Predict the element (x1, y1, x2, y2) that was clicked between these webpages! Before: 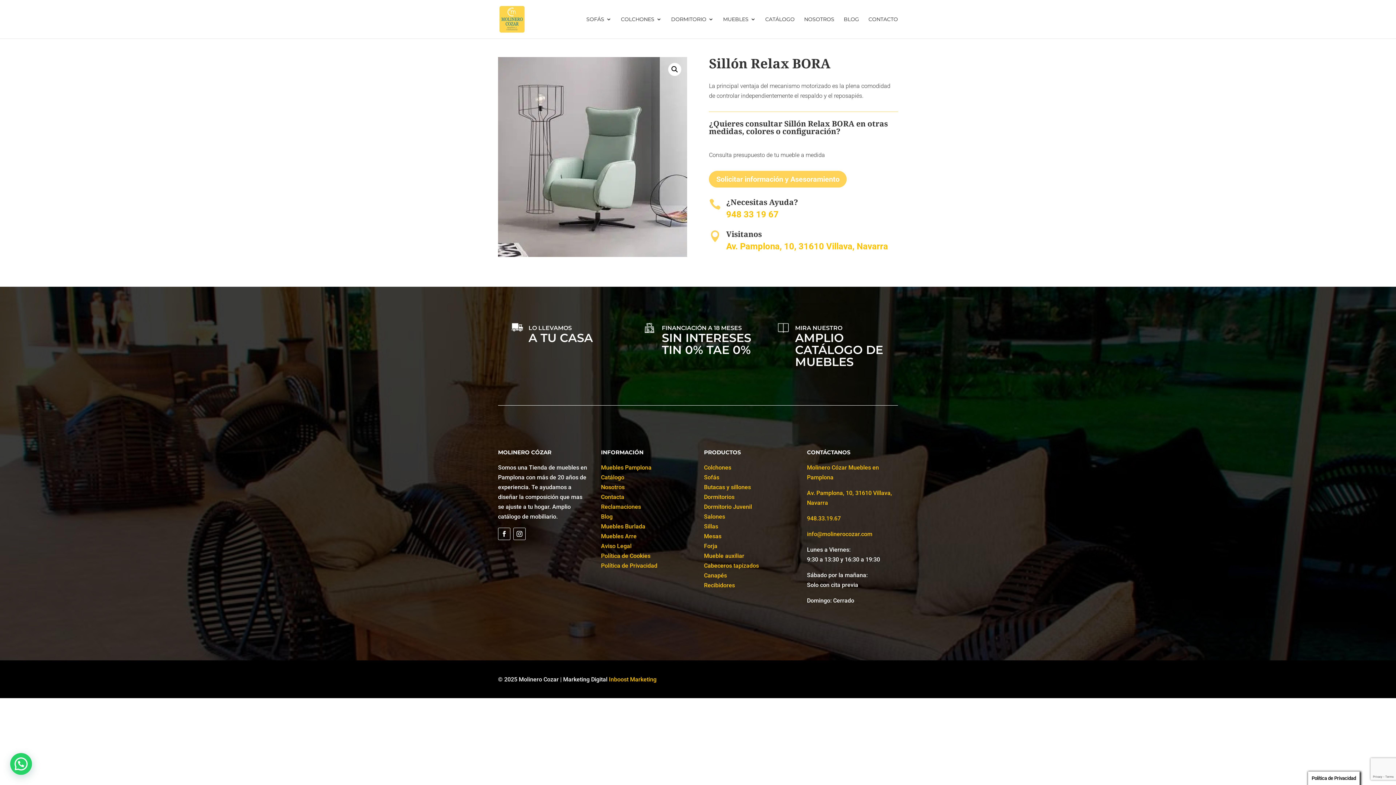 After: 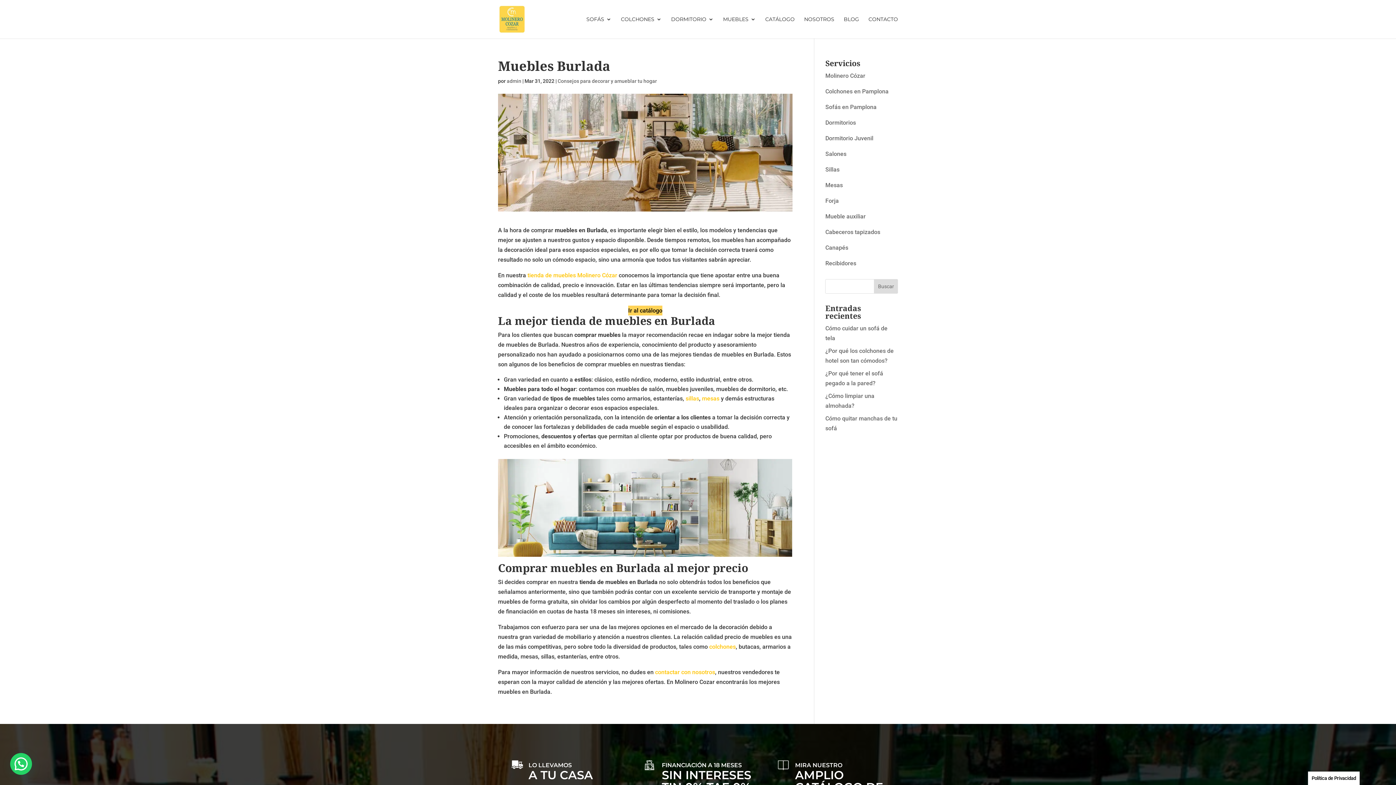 Action: label: Muebles Burlada bbox: (601, 523, 645, 530)